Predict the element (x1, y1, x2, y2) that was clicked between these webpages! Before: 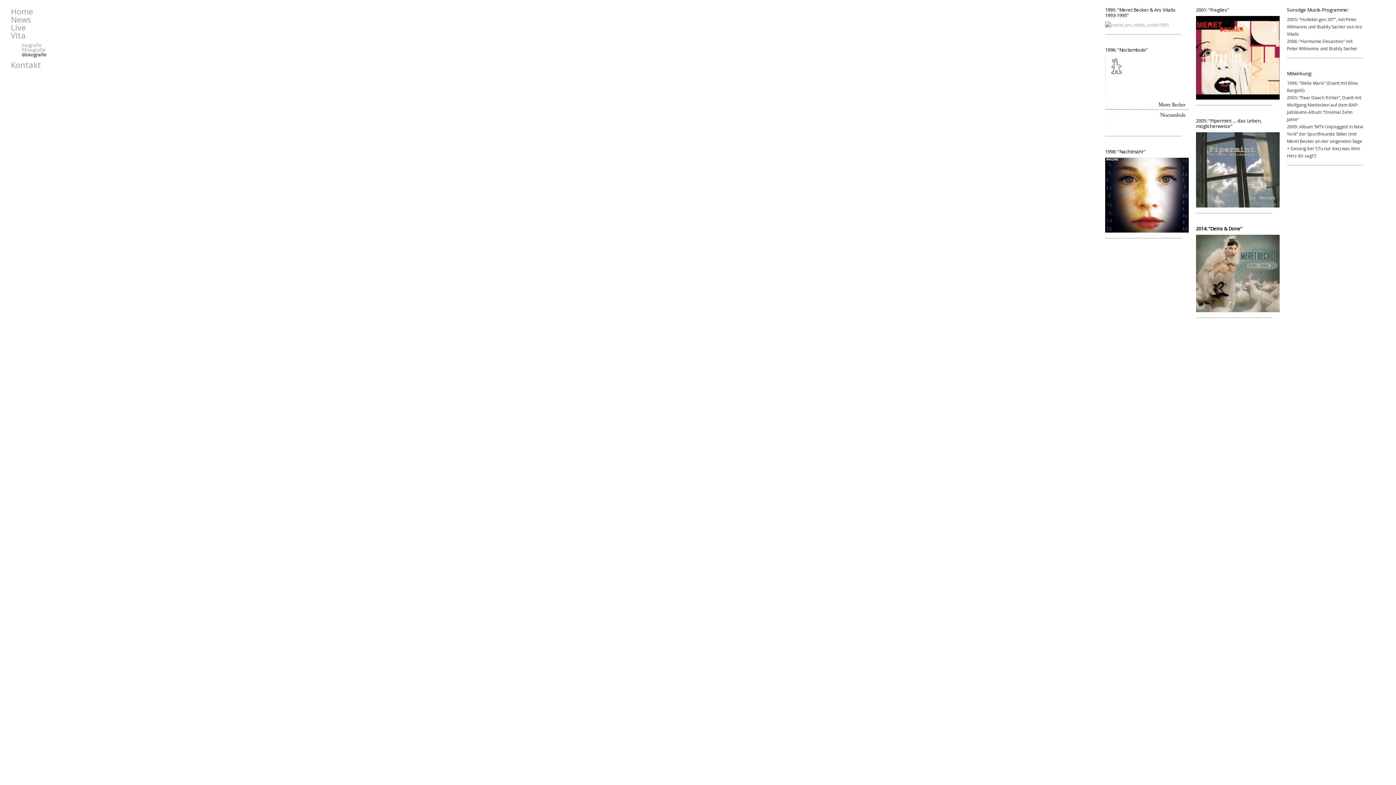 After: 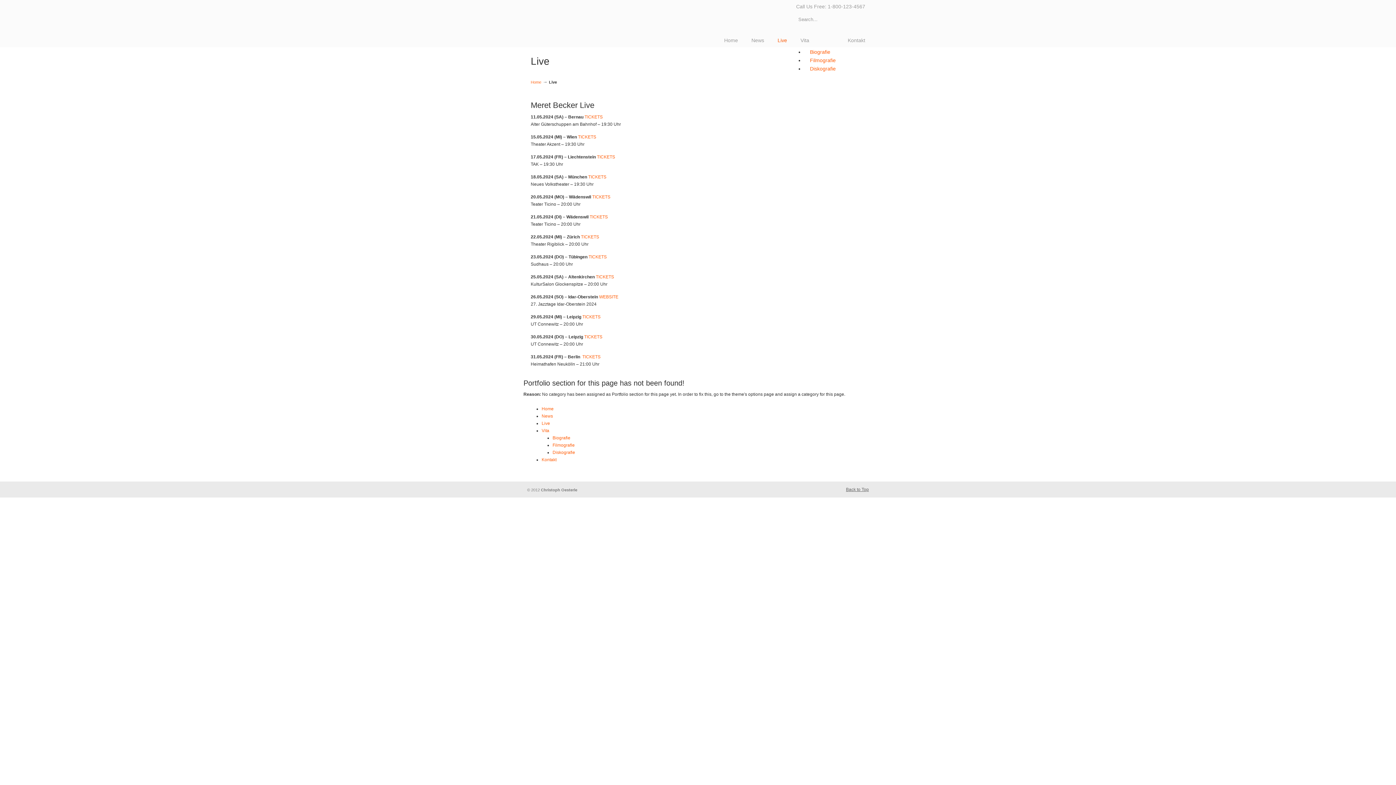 Action: label: Live bbox: (10, 21, 25, 32)